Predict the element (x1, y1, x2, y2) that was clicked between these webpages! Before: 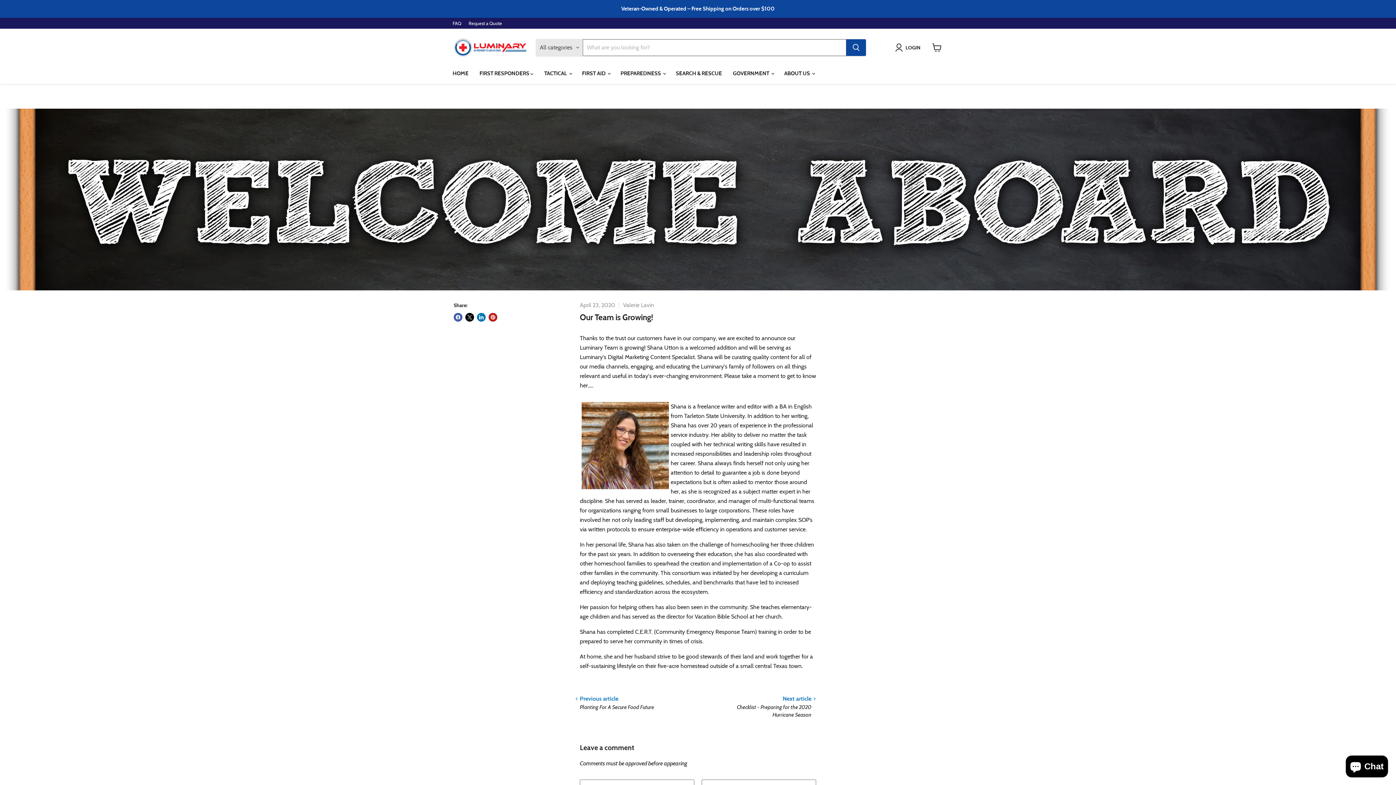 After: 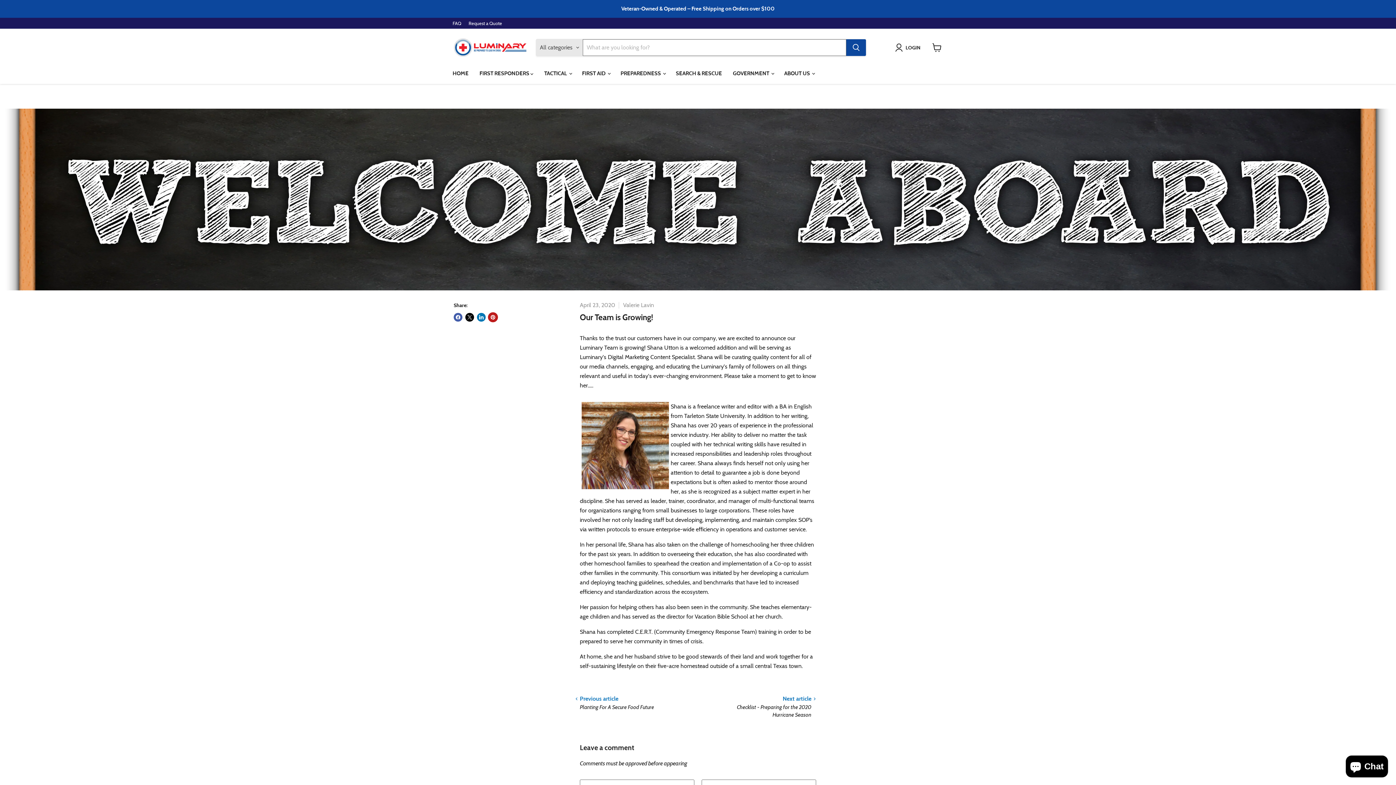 Action: bbox: (488, 313, 497, 321) label: Pin on Pinterest